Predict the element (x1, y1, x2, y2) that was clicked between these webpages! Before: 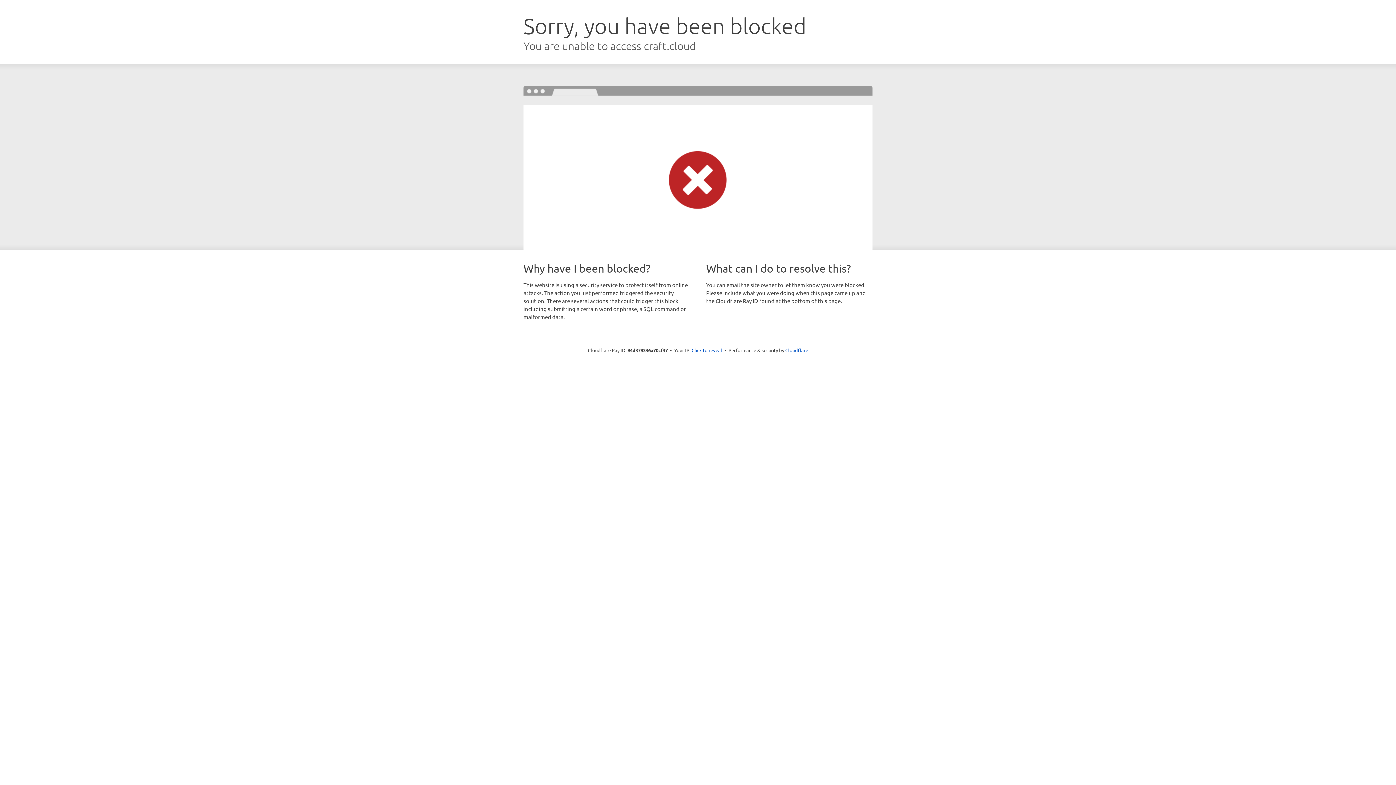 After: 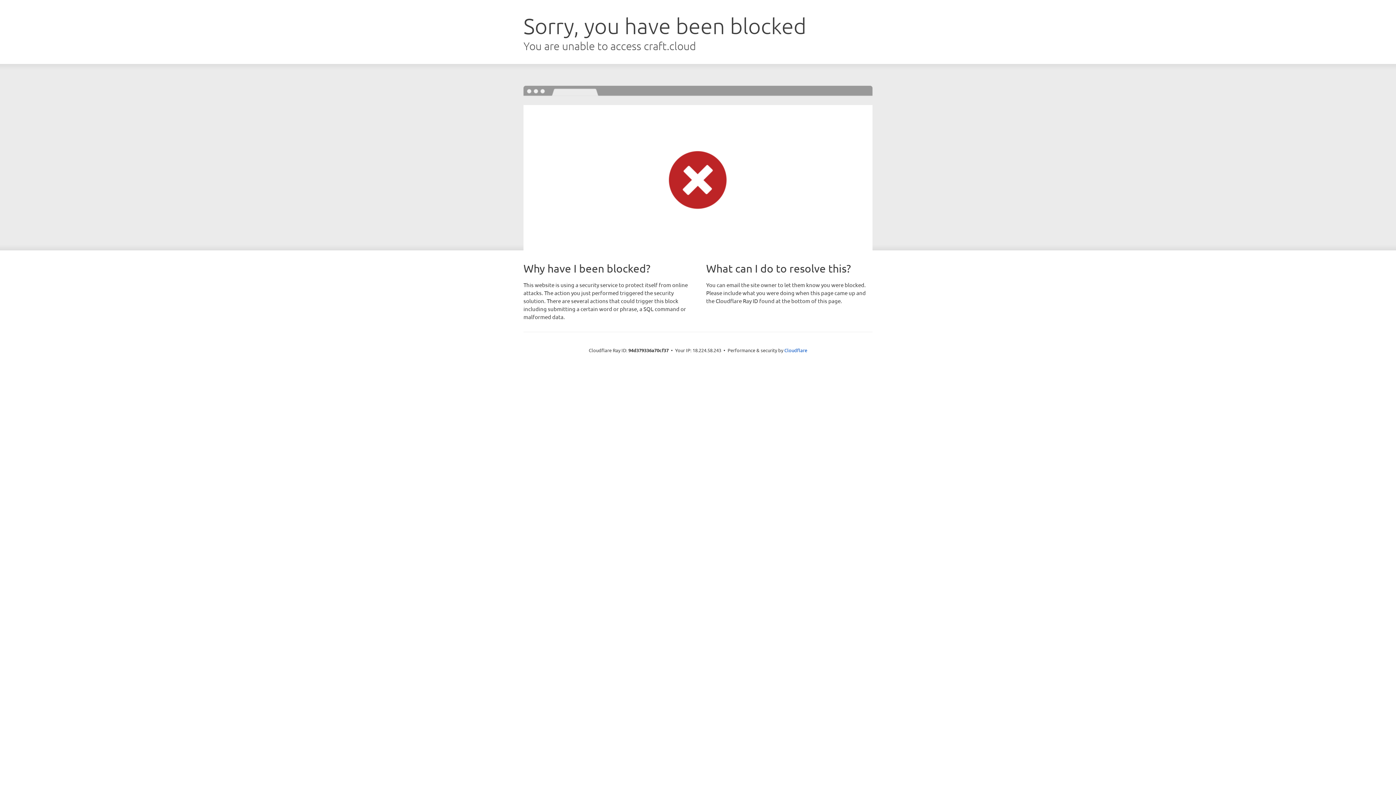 Action: label: Click to reveal bbox: (691, 346, 722, 353)